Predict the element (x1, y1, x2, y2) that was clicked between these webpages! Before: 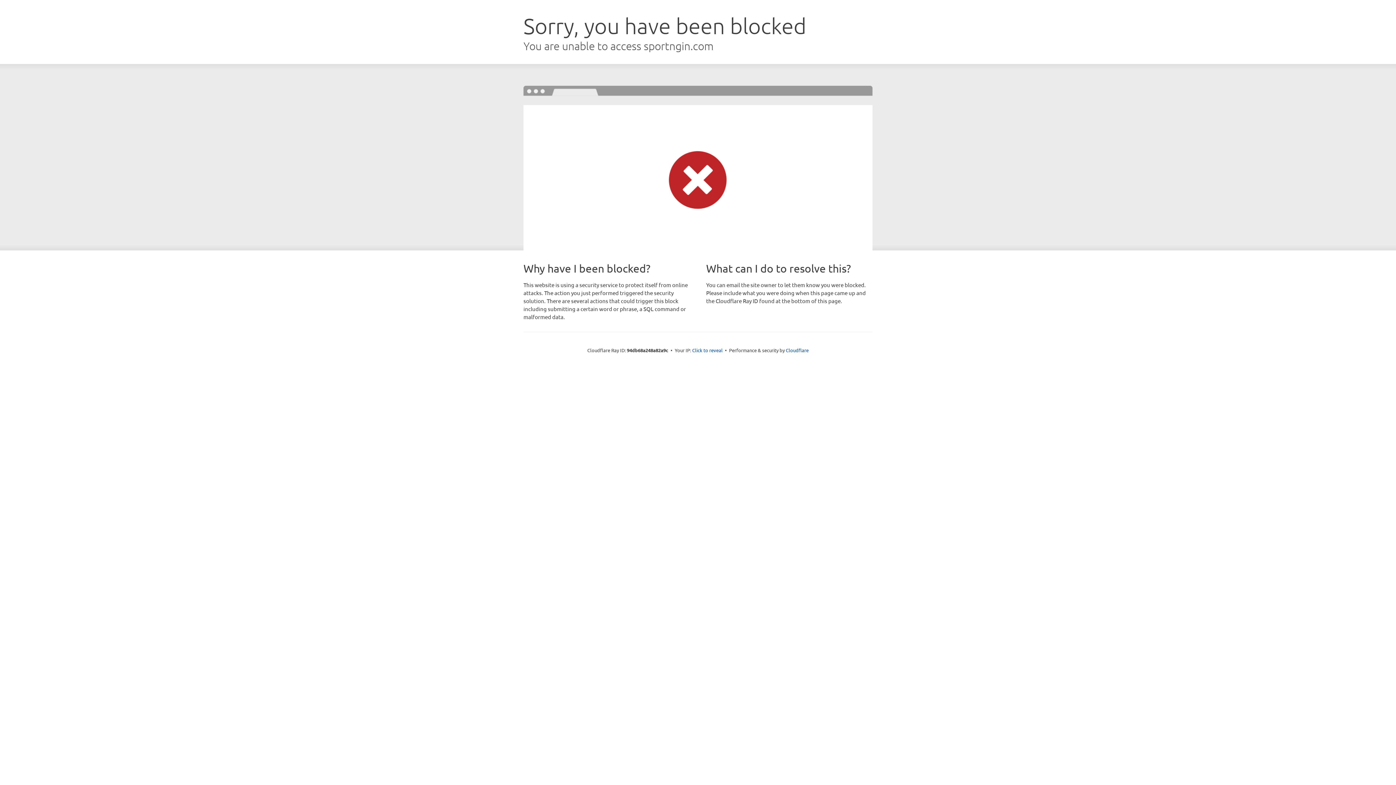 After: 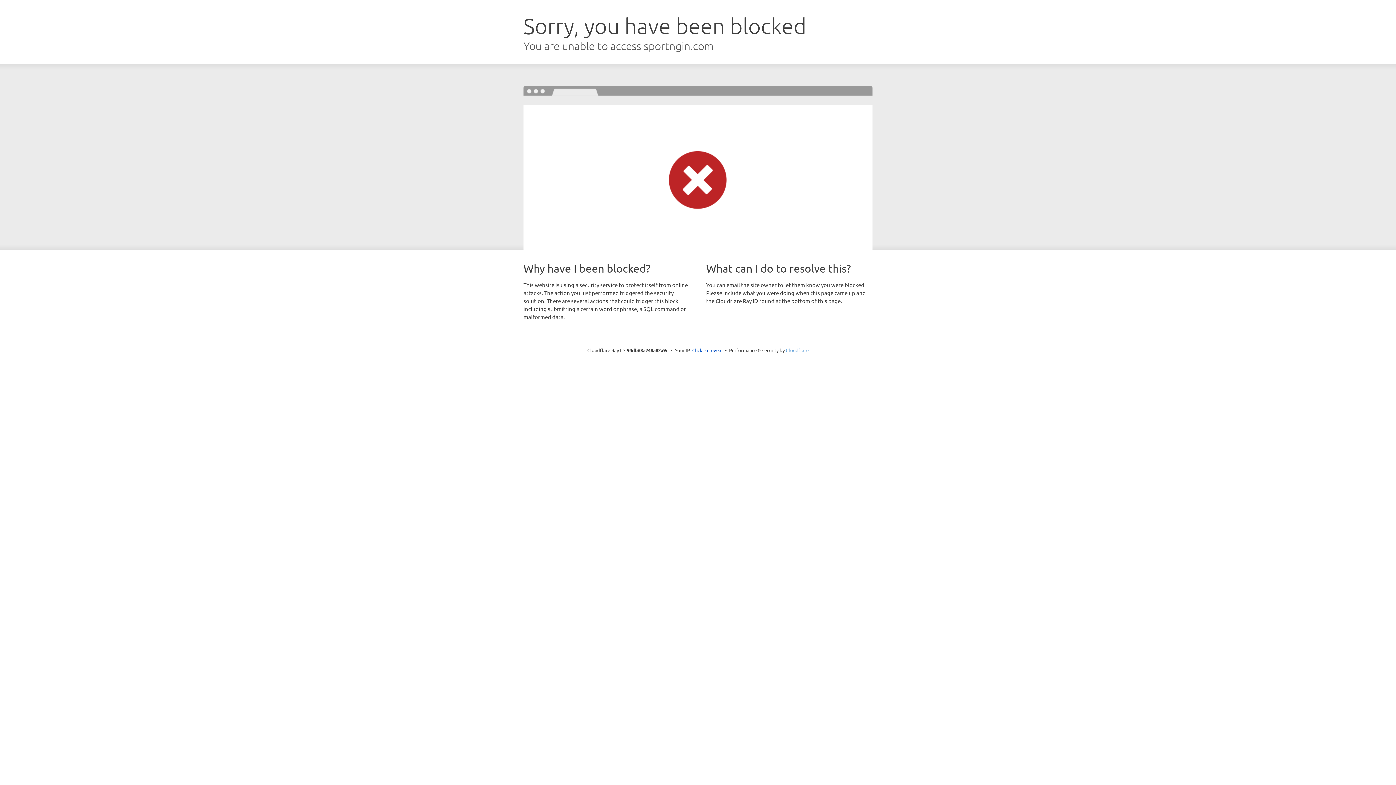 Action: label: Cloudflare bbox: (786, 347, 808, 353)